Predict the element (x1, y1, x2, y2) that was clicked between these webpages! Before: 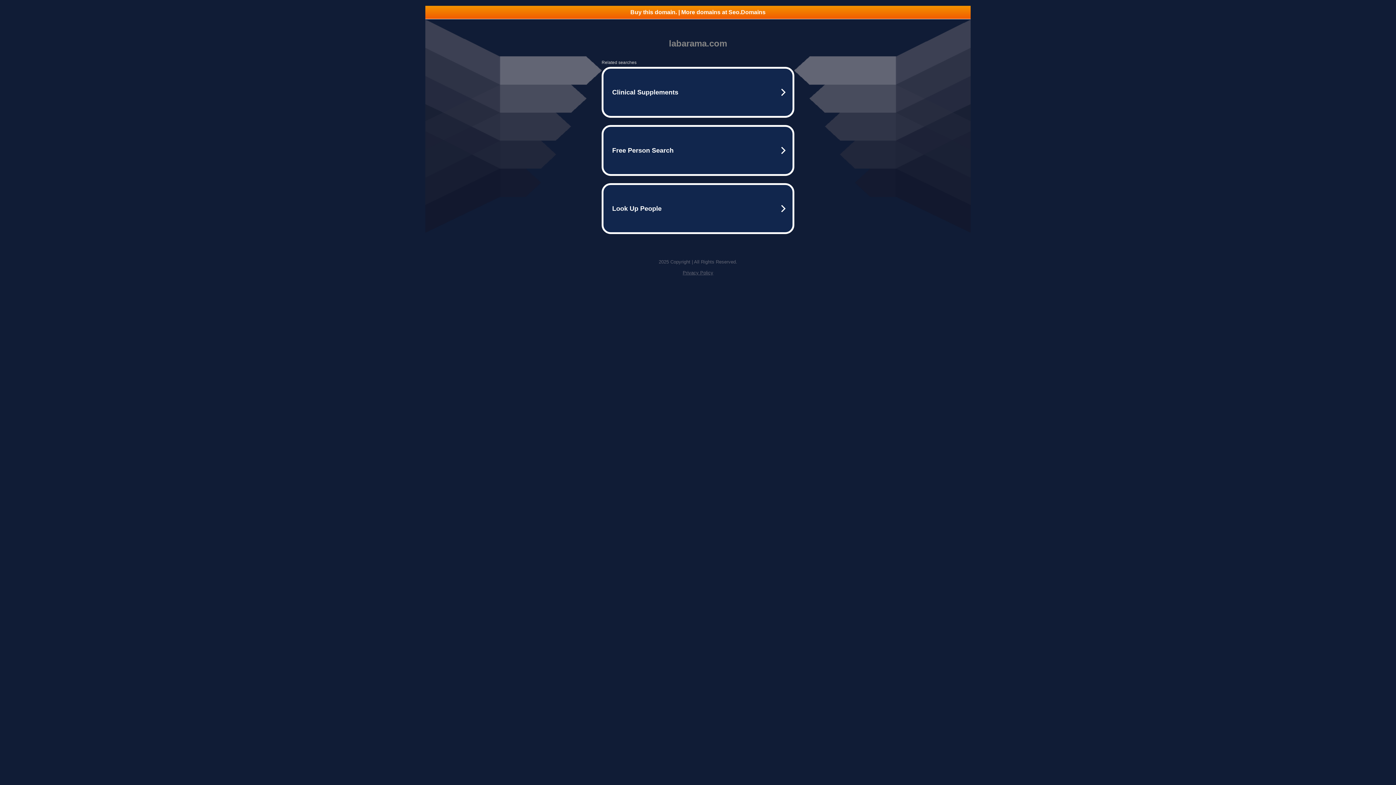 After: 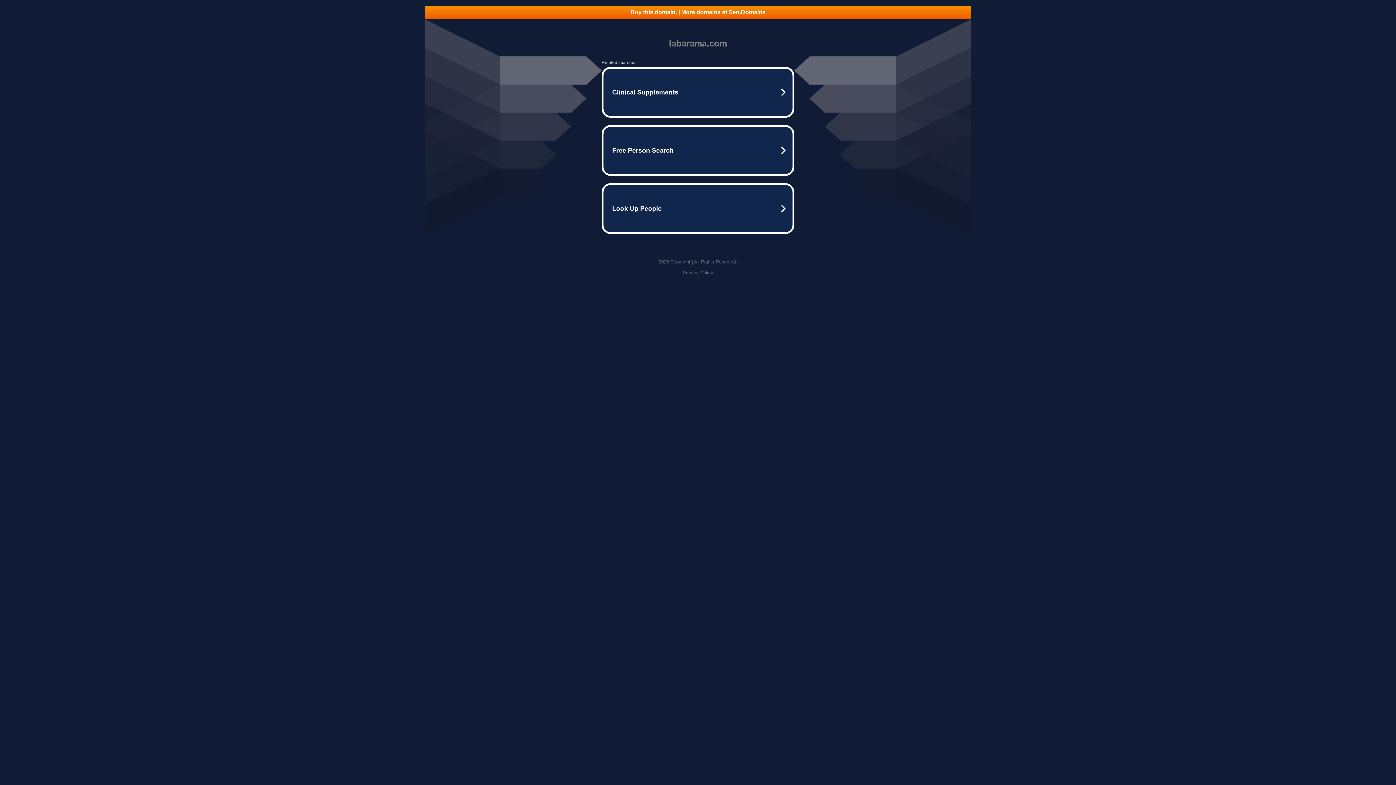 Action: bbox: (682, 270, 713, 275) label: Privacy Policy